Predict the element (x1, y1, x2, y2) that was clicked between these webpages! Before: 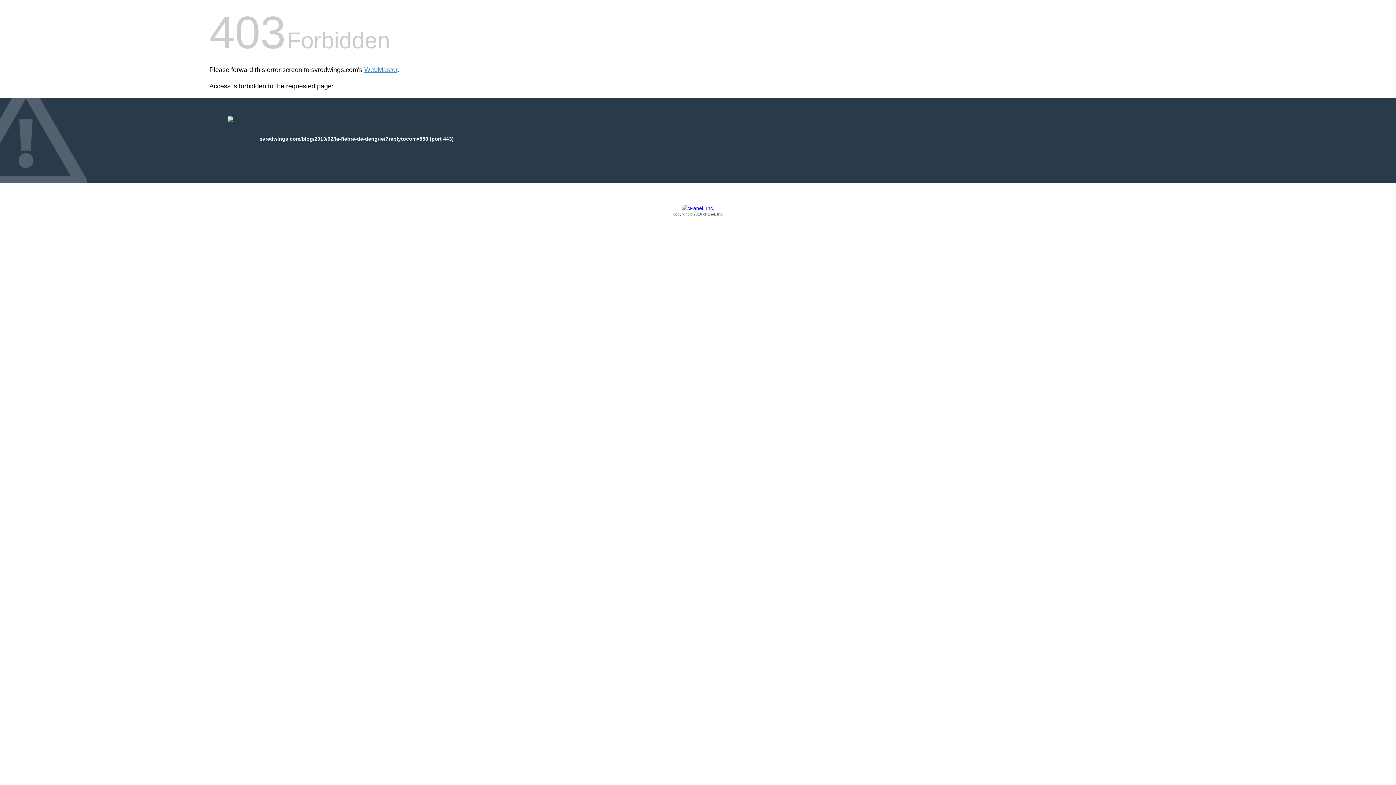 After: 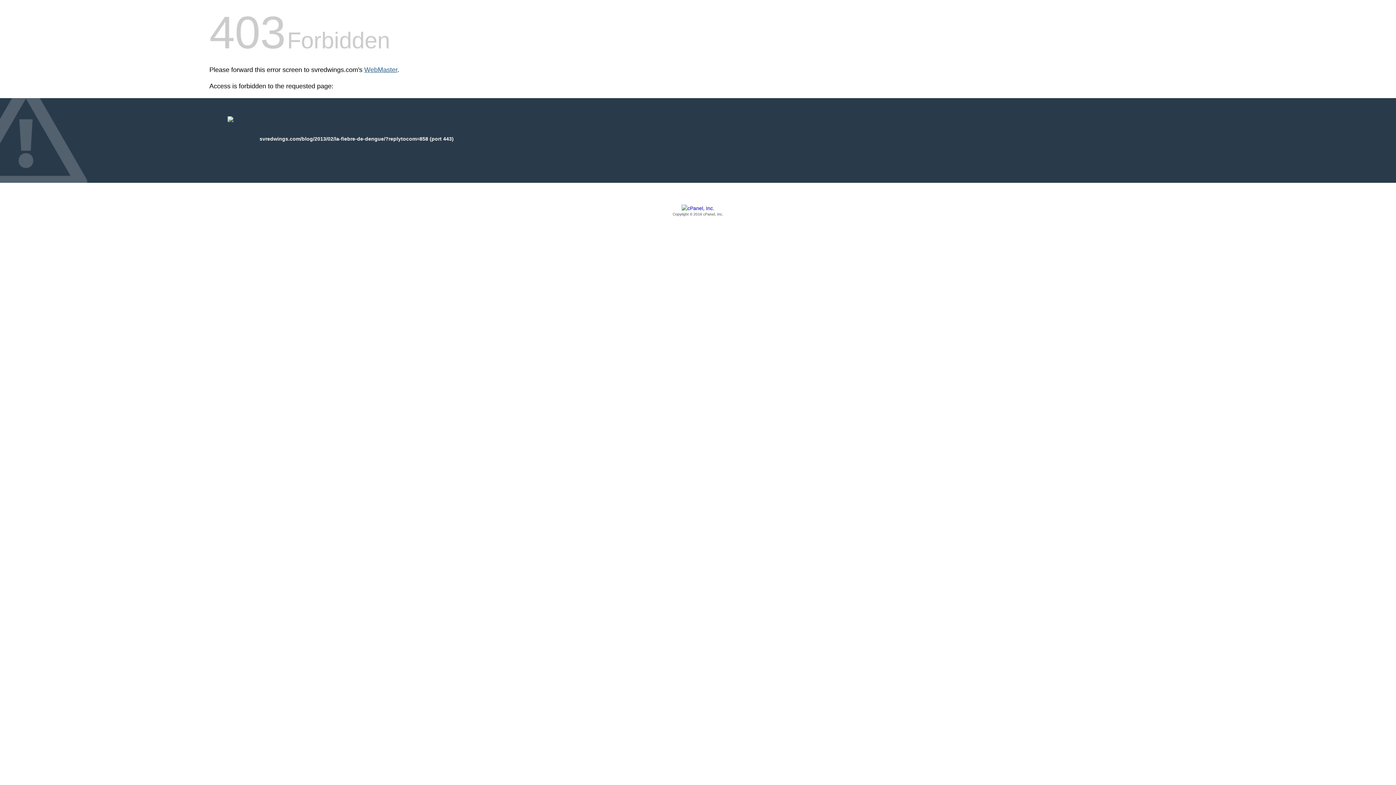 Action: bbox: (364, 66, 397, 73) label: WebMaster